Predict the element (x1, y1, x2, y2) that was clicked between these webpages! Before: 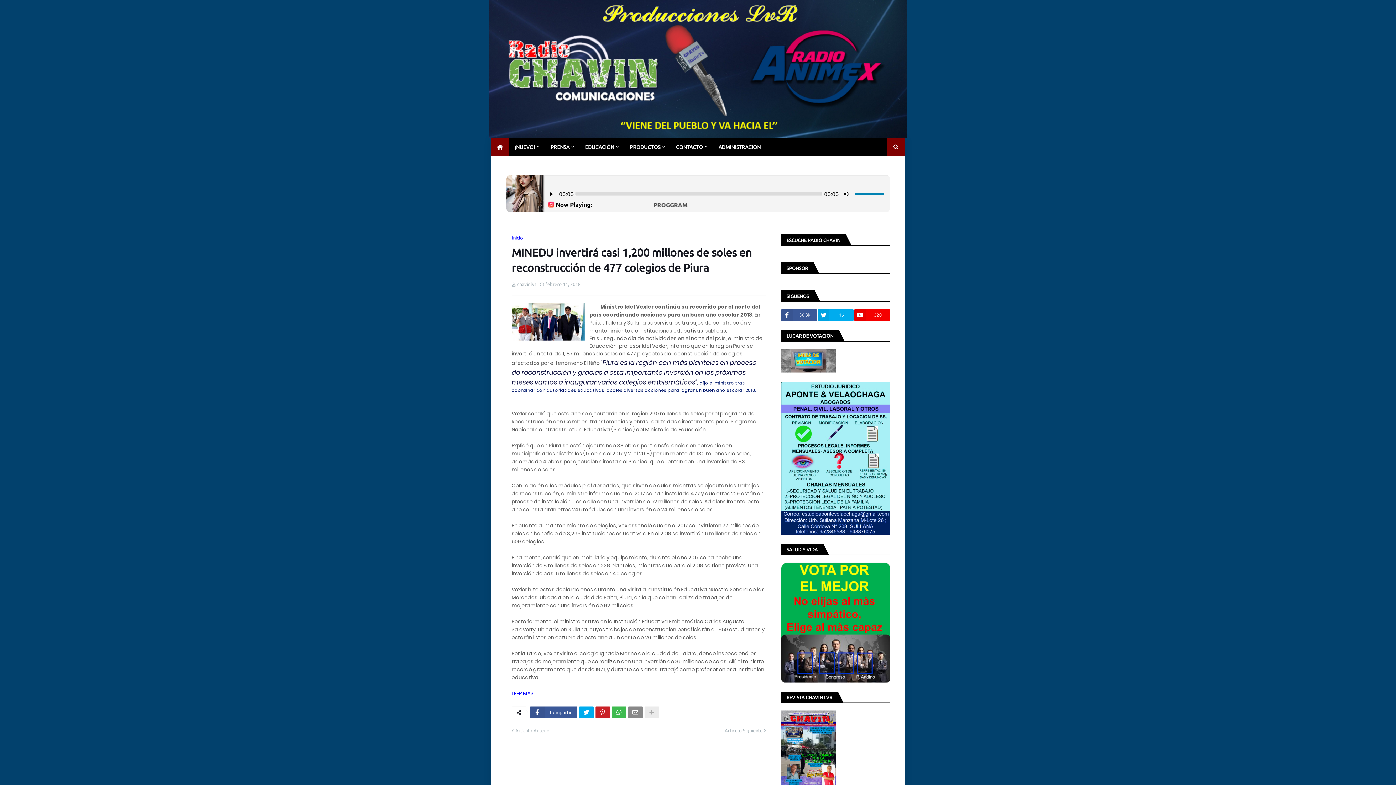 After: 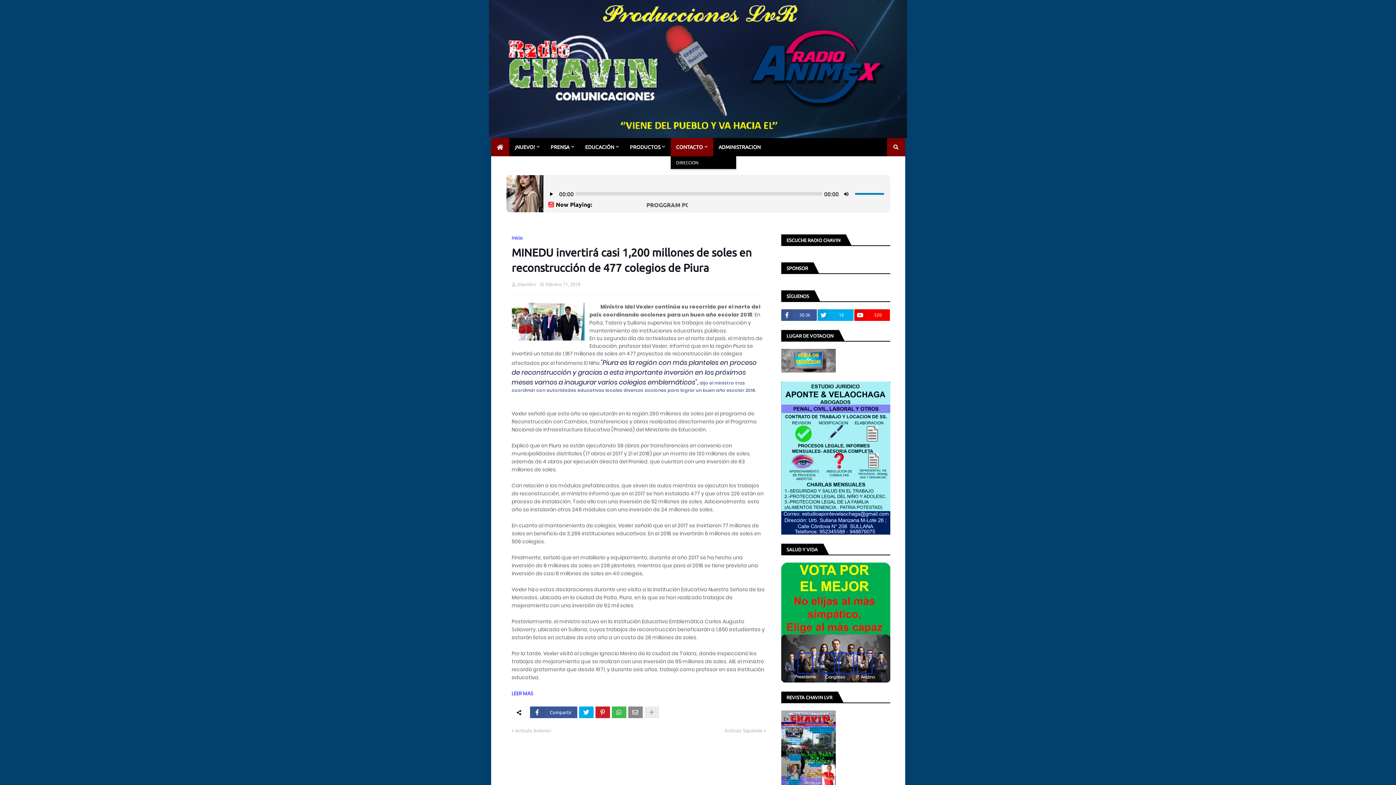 Action: bbox: (670, 138, 713, 156) label: CONTACTO